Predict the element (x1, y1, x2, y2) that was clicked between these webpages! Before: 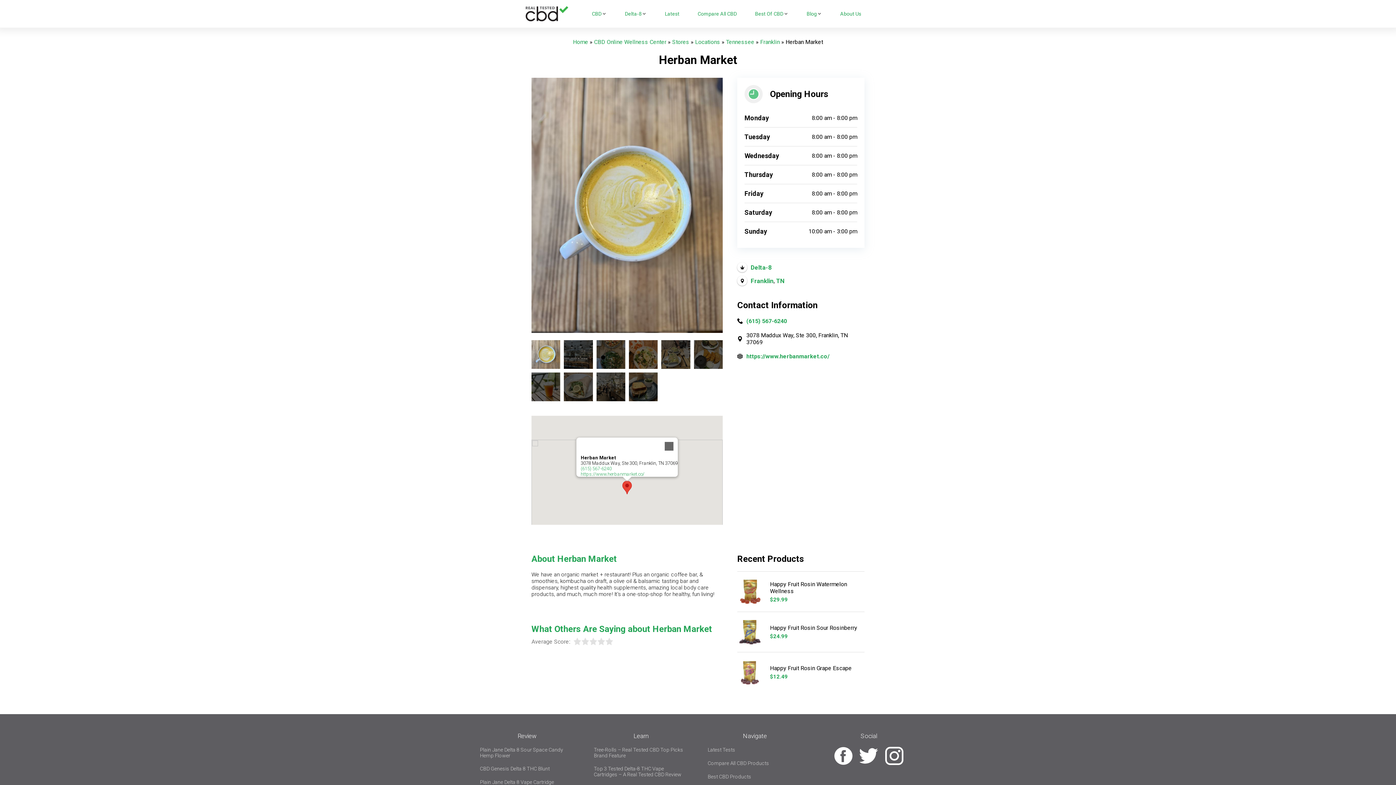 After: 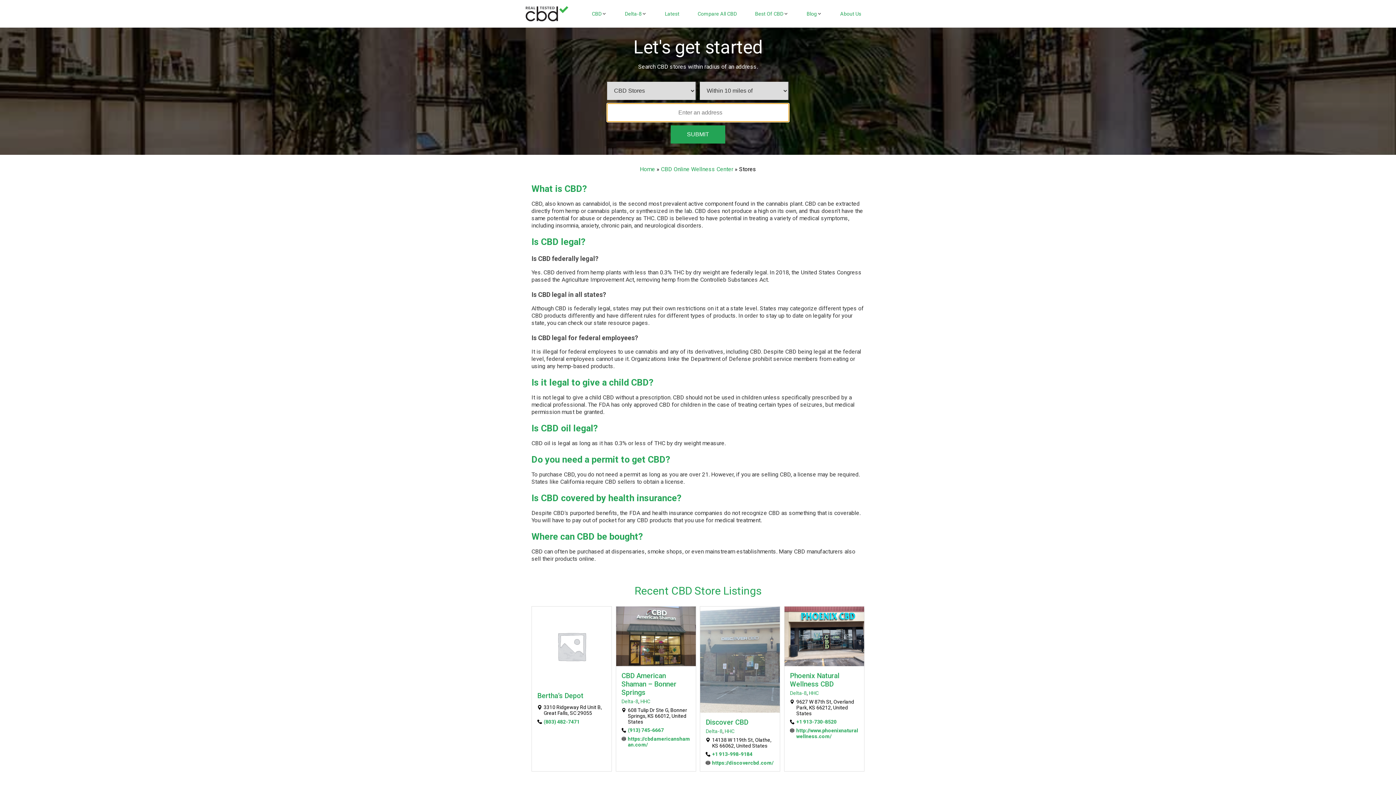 Action: label: Stores bbox: (672, 38, 689, 45)